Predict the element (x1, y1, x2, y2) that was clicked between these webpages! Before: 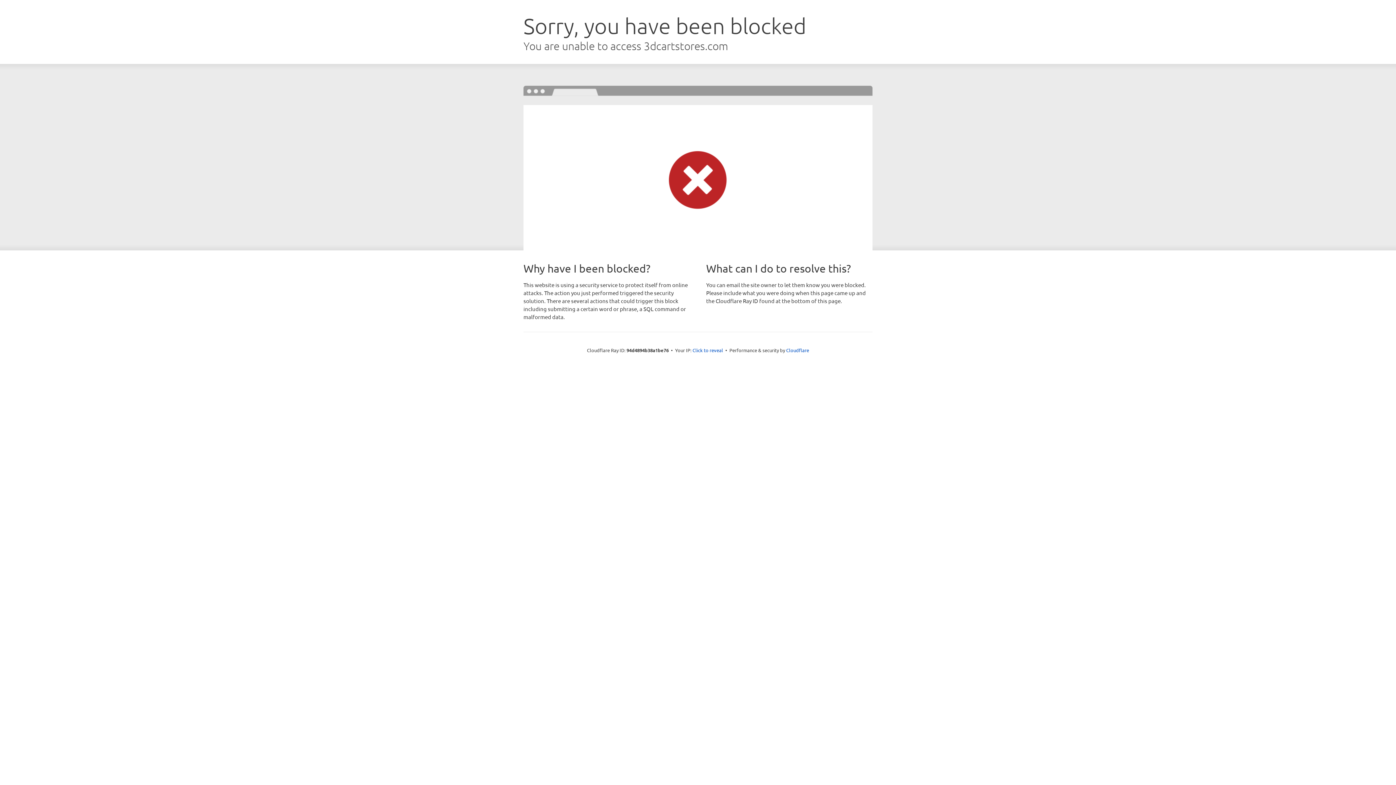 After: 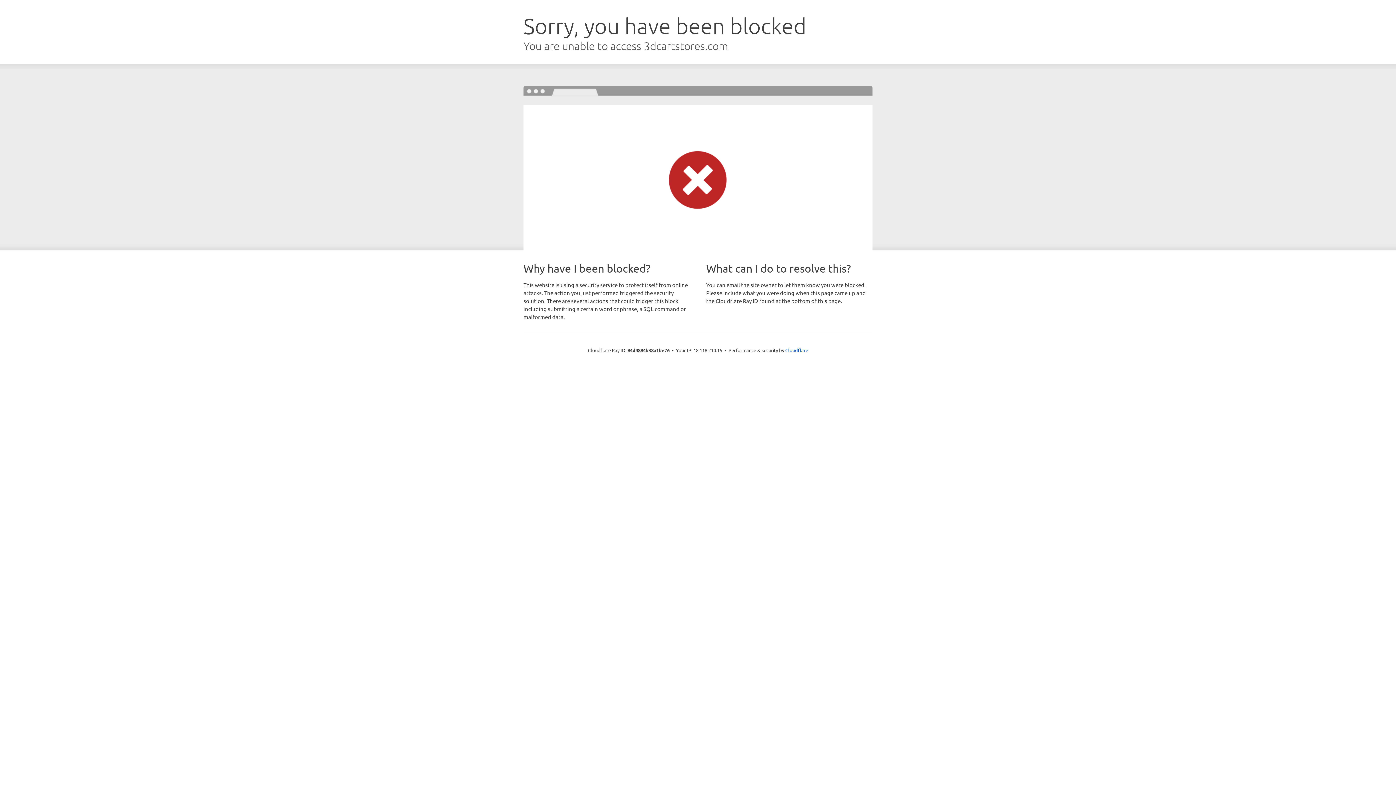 Action: bbox: (692, 346, 723, 353) label: Click to reveal